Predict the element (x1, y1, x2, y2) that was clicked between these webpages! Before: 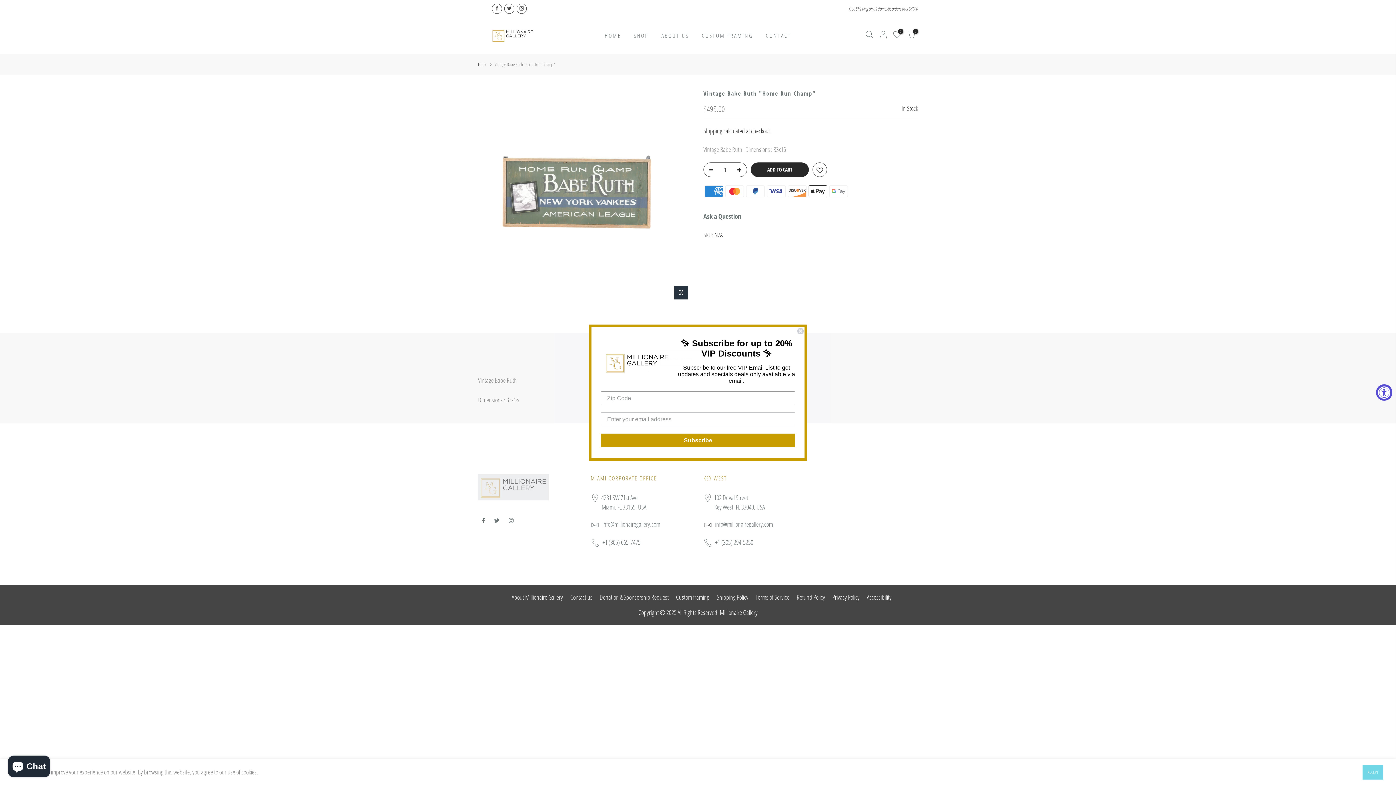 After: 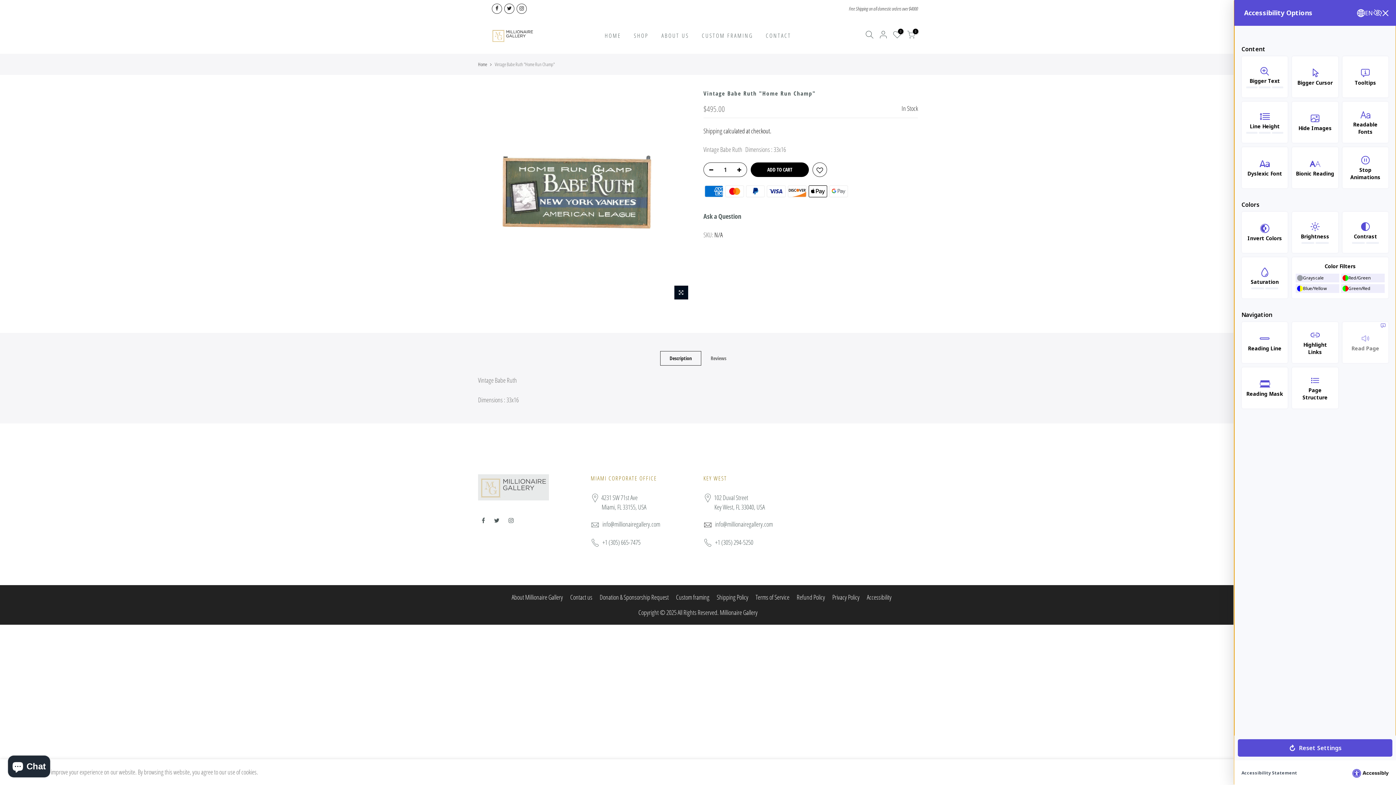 Action: label: Accessibility Widget, click to open bbox: (1376, 384, 1392, 400)